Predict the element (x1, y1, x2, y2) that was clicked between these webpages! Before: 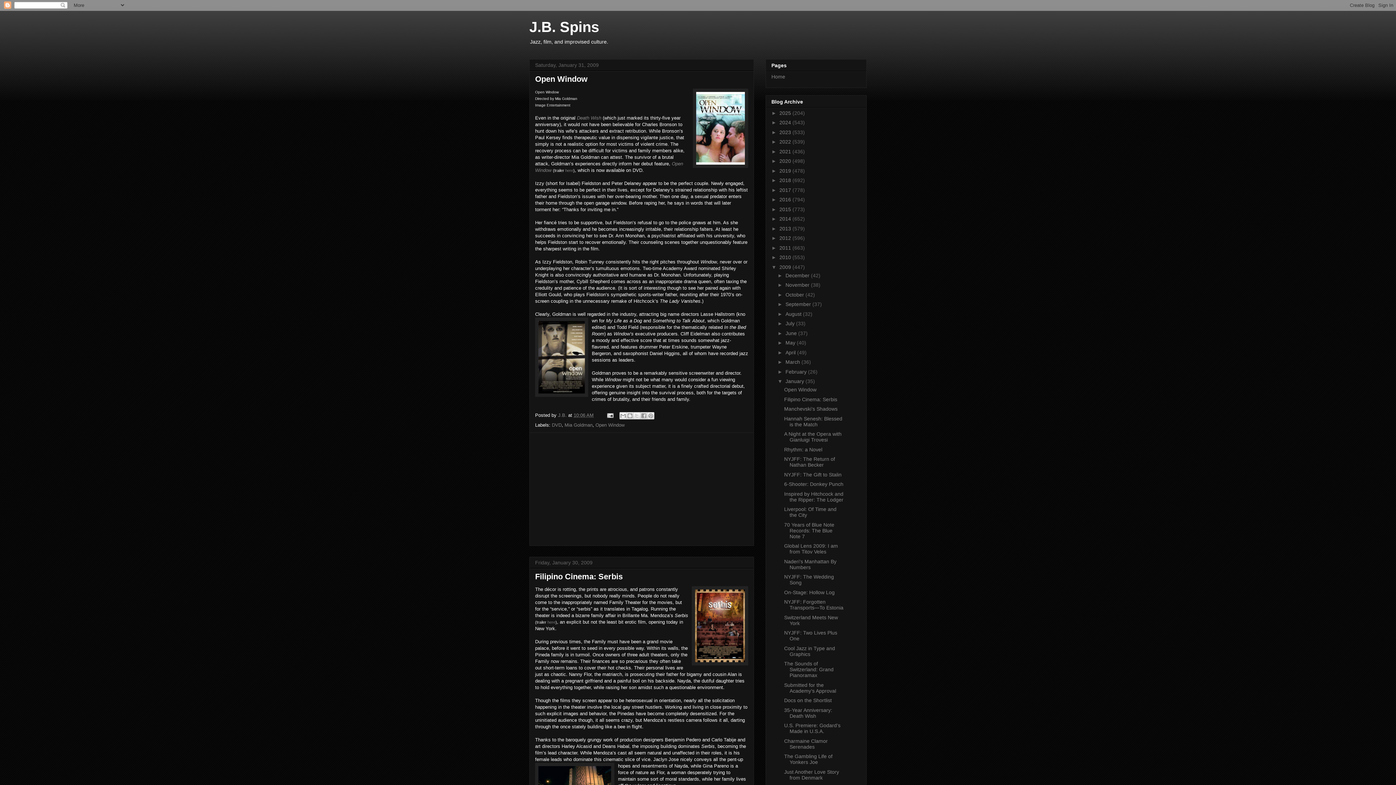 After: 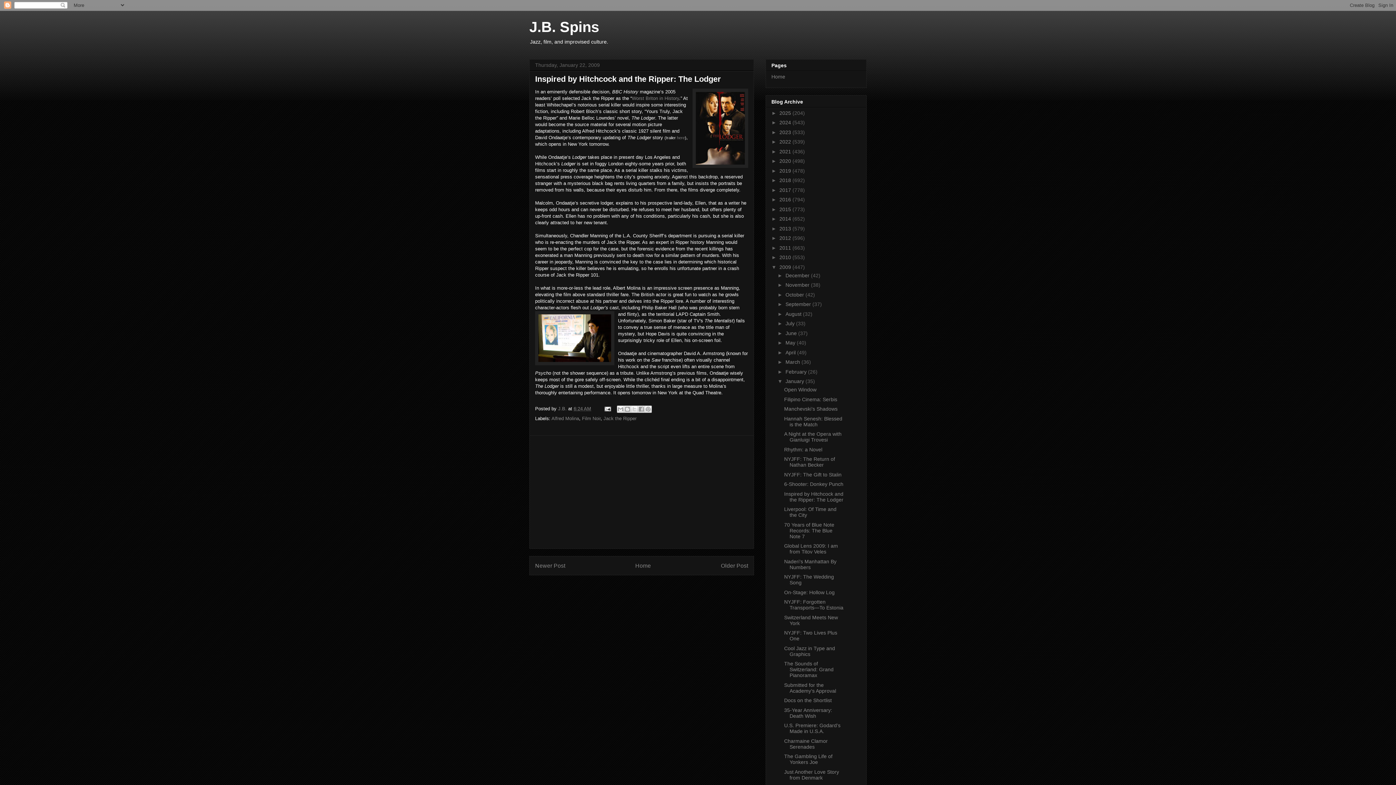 Action: bbox: (784, 491, 843, 502) label: Inspired by Hitchcock and the Ripper: The Lodger